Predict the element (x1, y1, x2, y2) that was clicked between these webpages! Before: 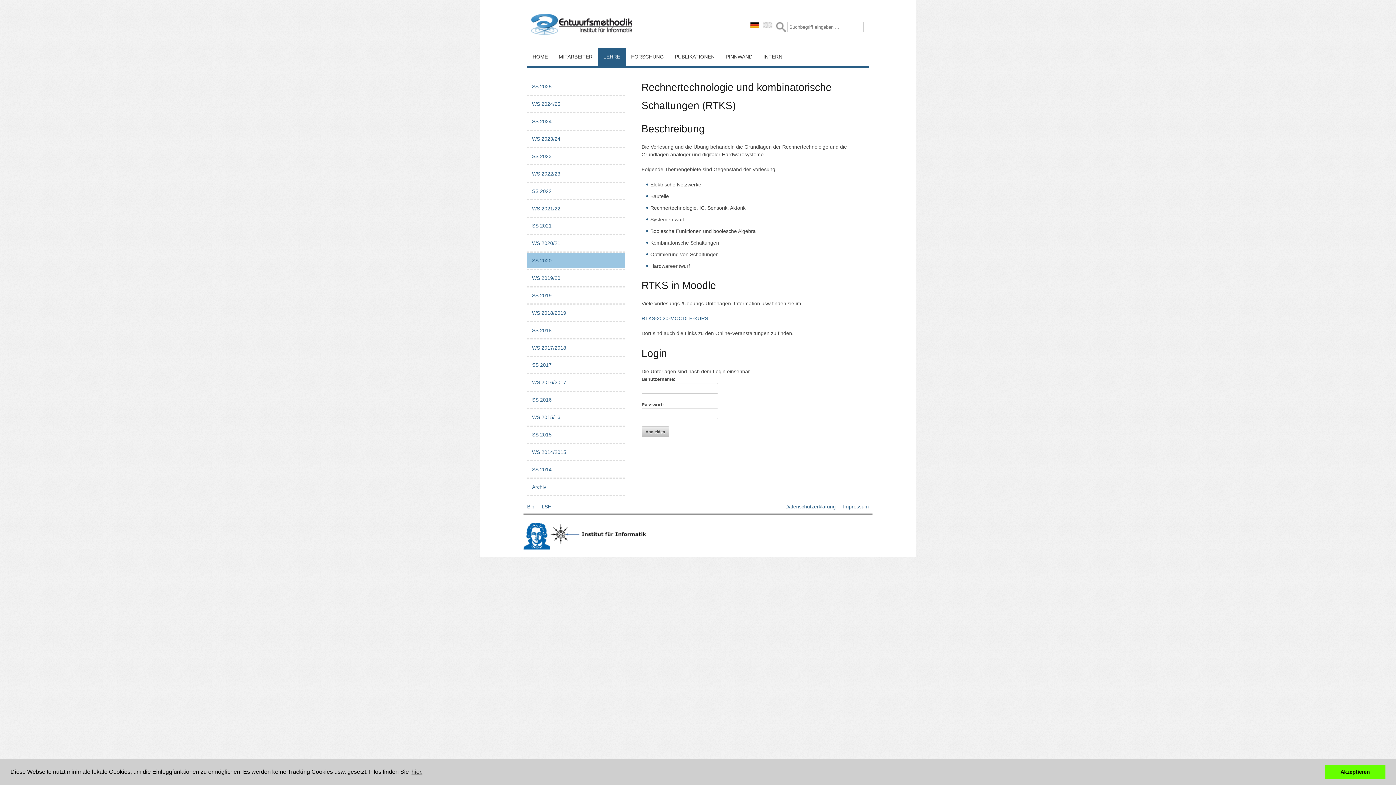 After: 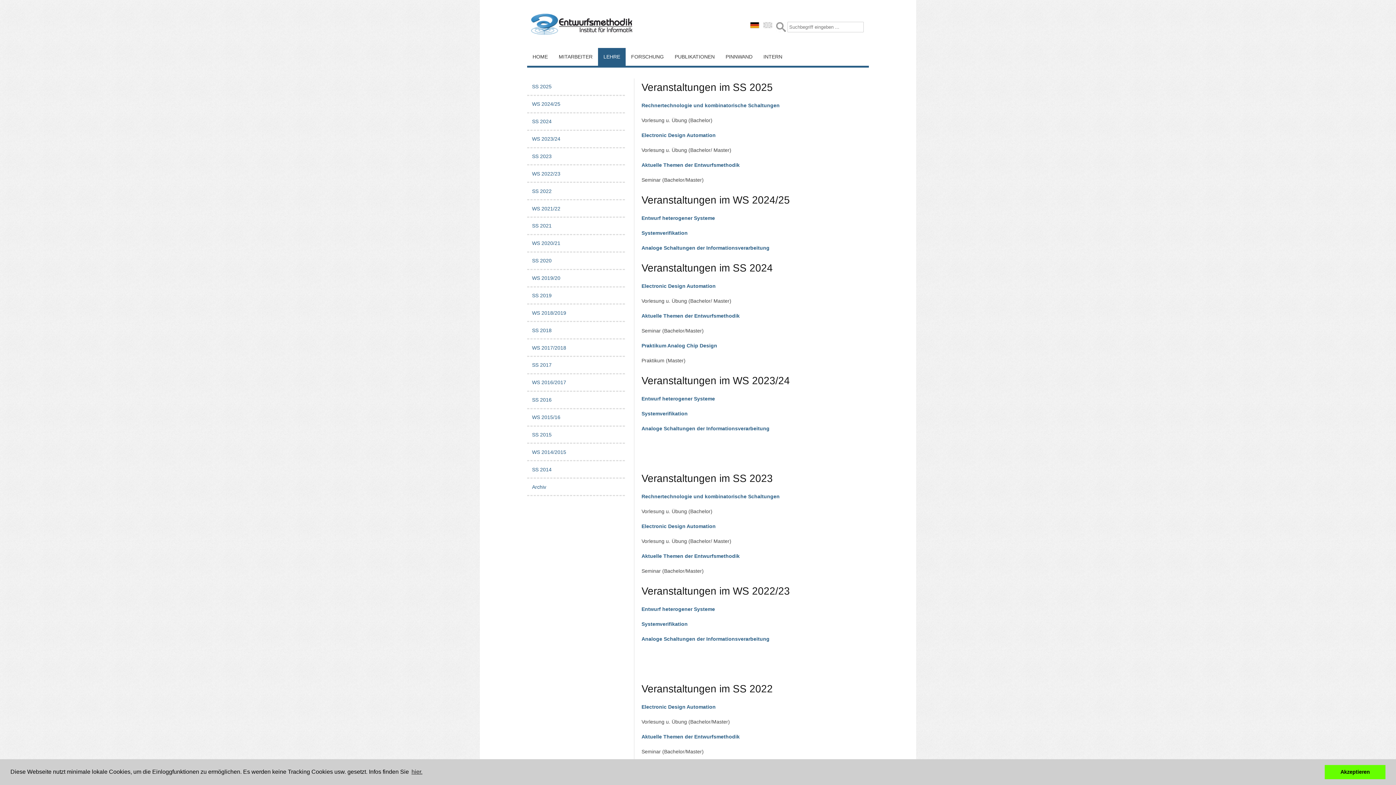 Action: label: LEHRE bbox: (598, 48, 625, 65)